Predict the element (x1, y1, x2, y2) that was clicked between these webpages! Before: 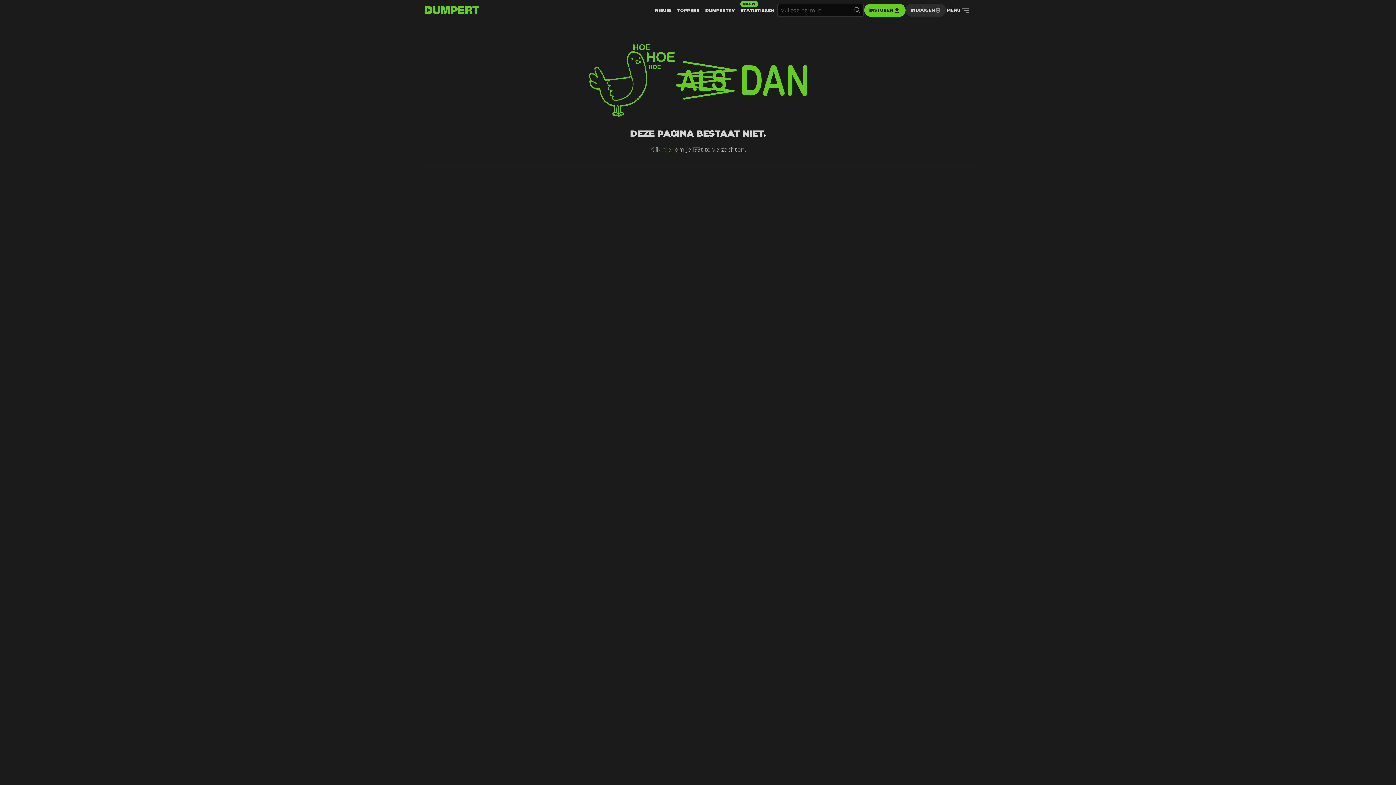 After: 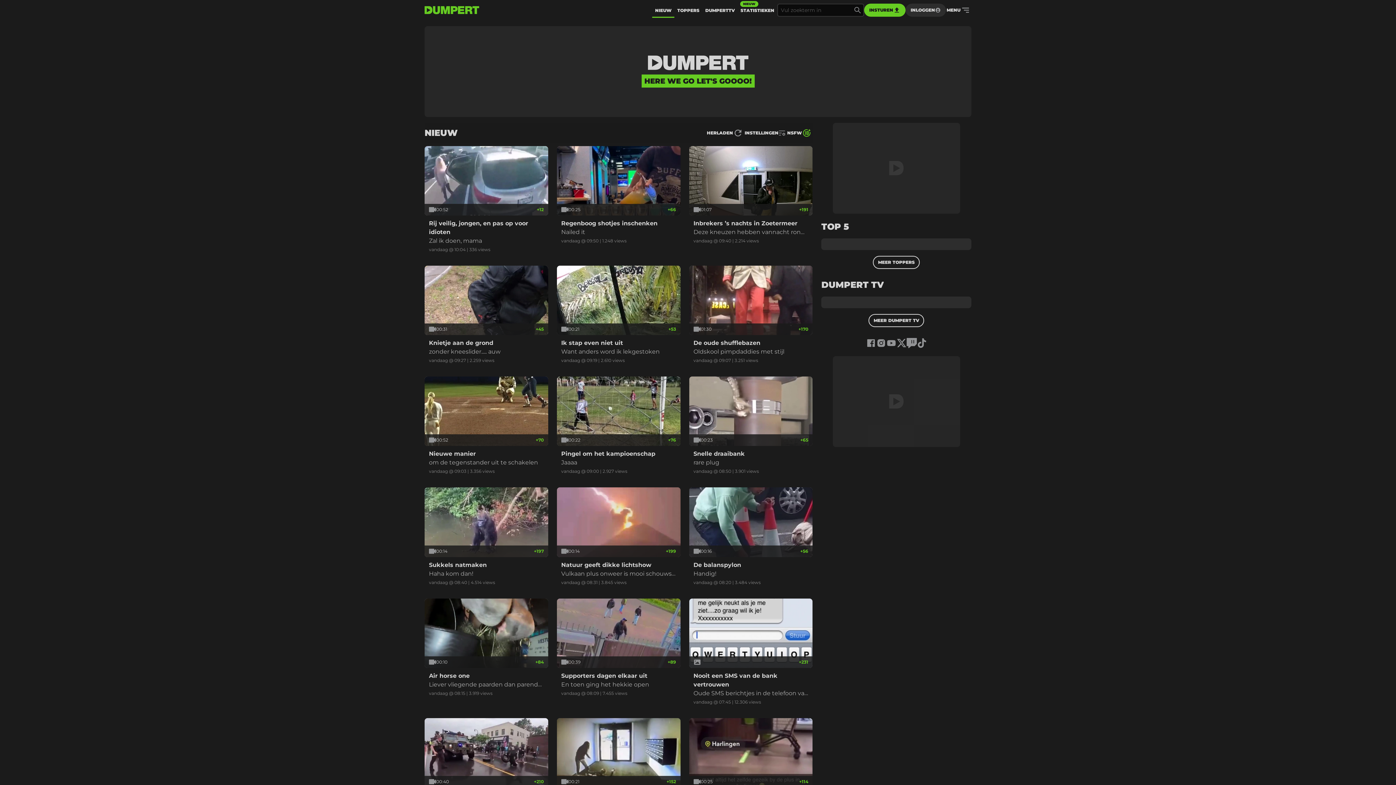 Action: bbox: (652, 3, 674, 16) label: NIEUW